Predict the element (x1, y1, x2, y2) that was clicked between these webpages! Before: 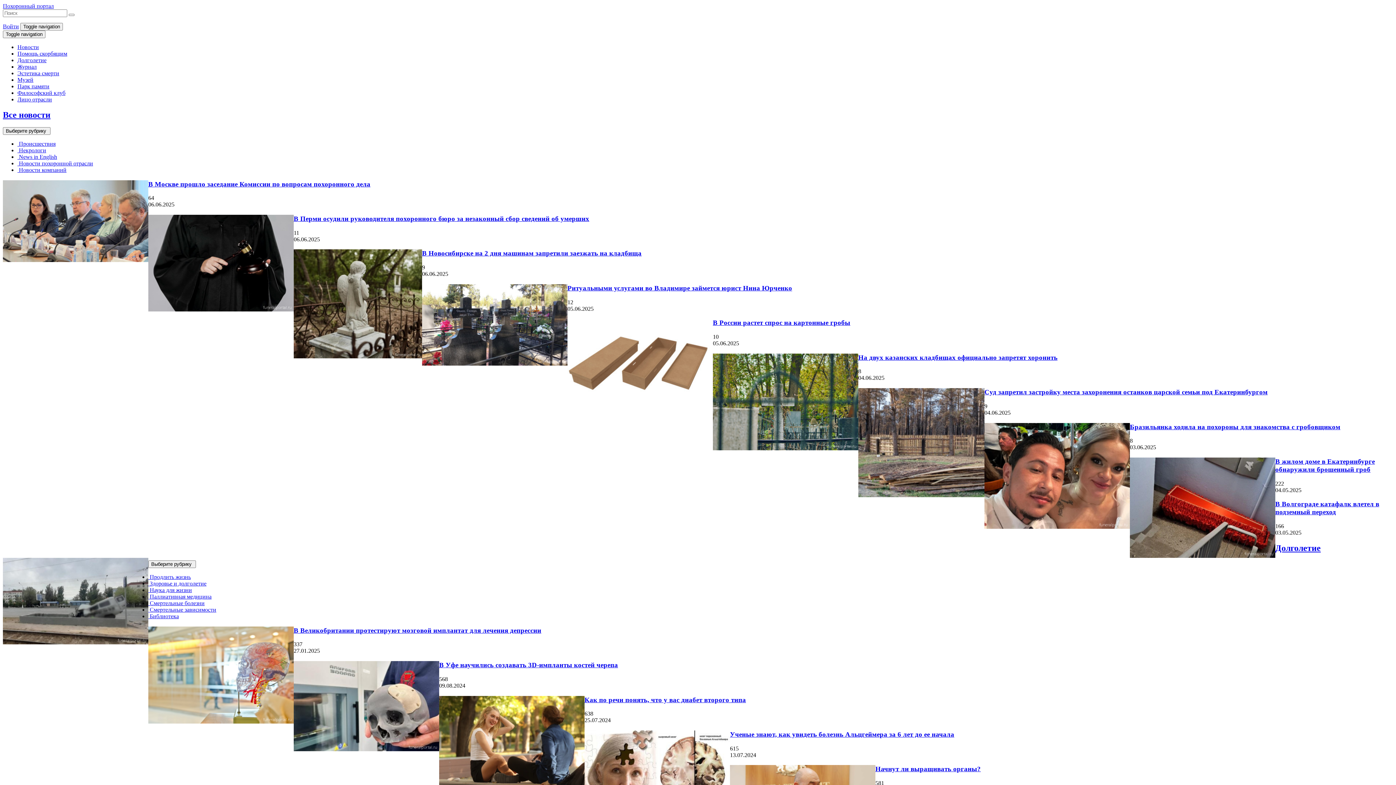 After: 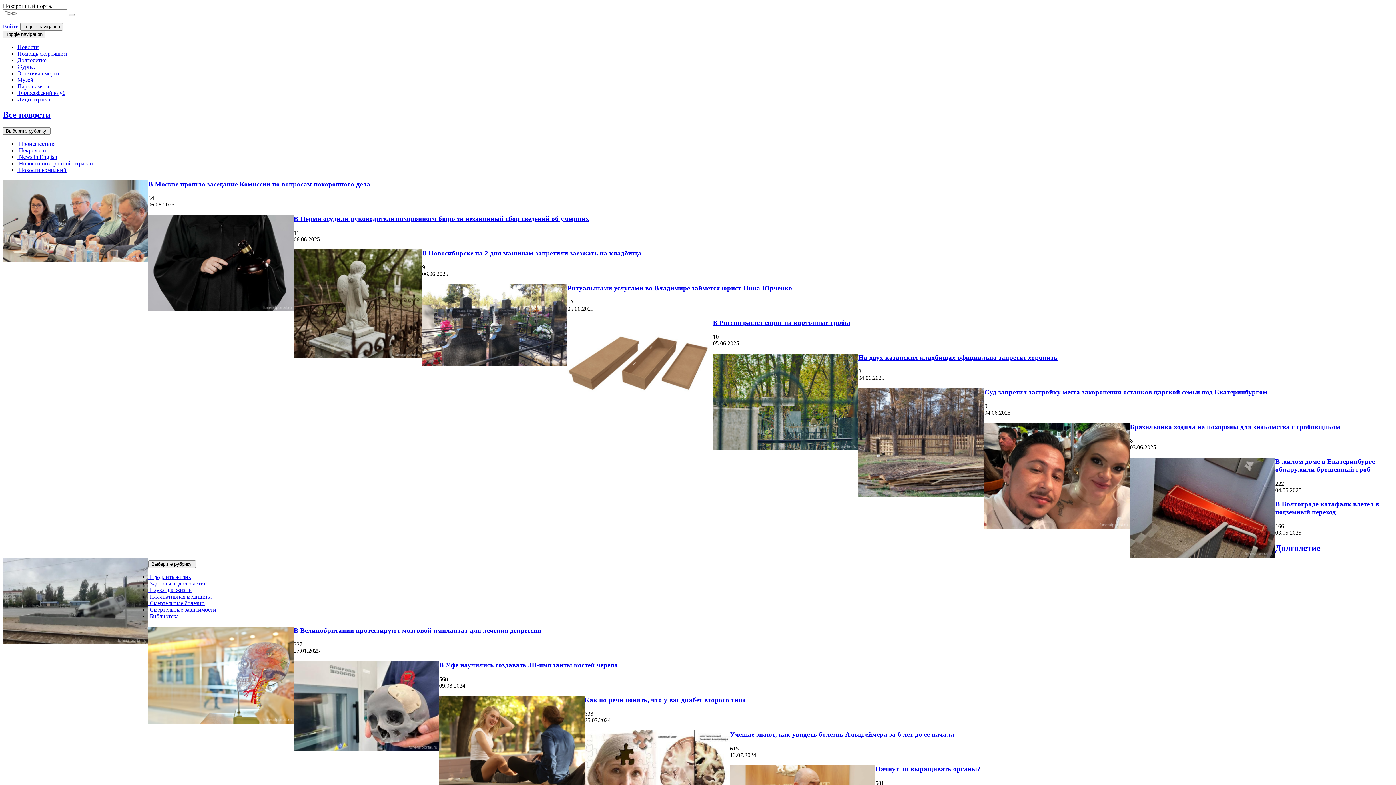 Action: label: Похоронный портал bbox: (2, 2, 53, 9)